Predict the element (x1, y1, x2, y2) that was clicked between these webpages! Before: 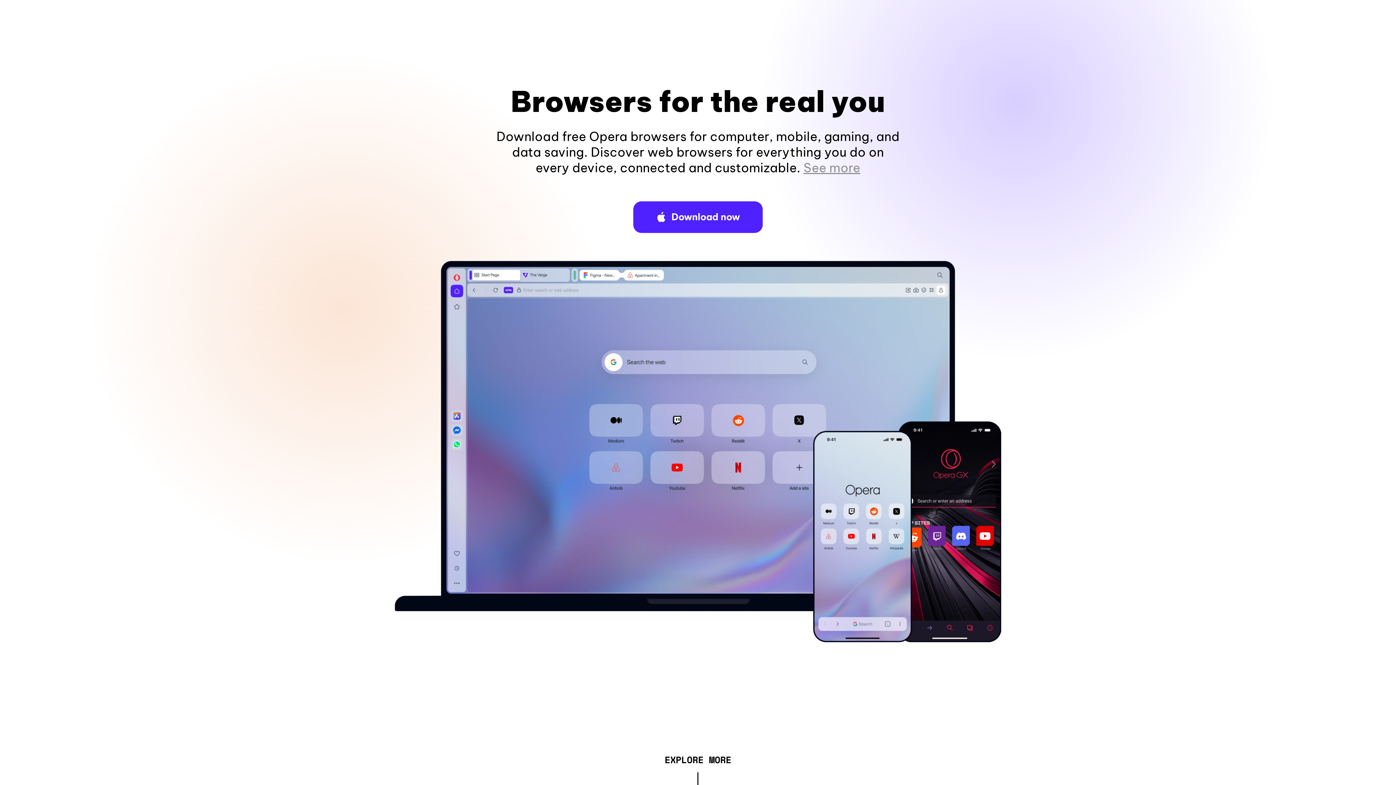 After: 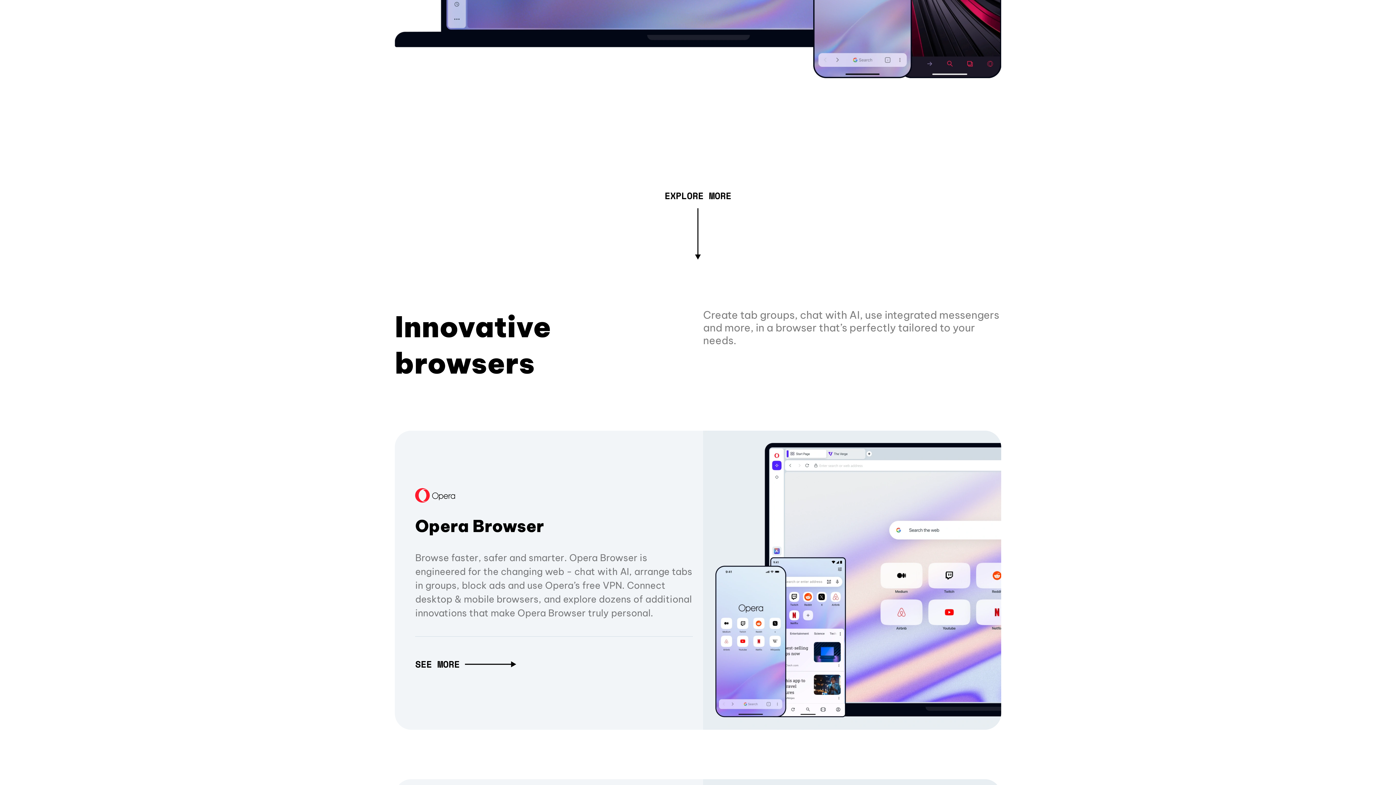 Action: bbox: (803, 160, 860, 175) label: See more